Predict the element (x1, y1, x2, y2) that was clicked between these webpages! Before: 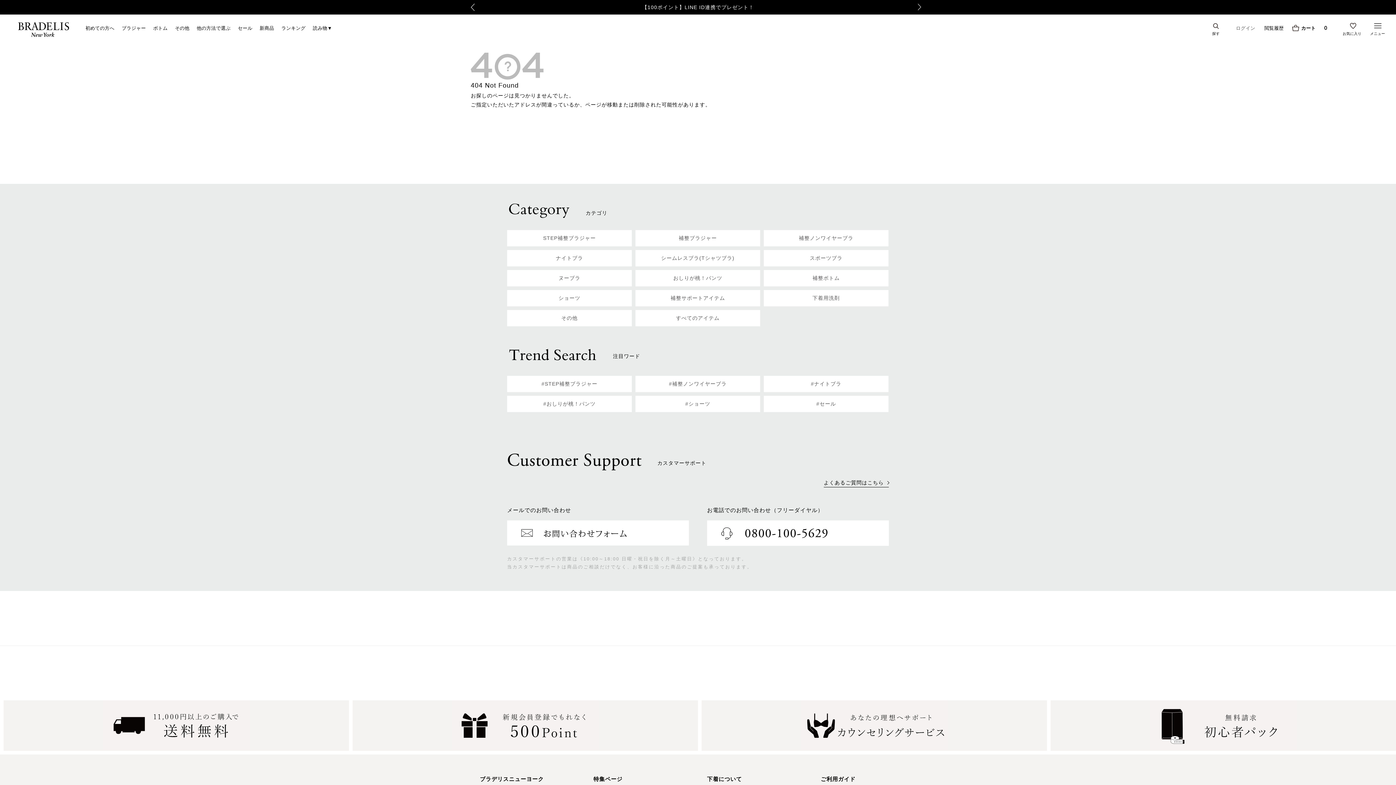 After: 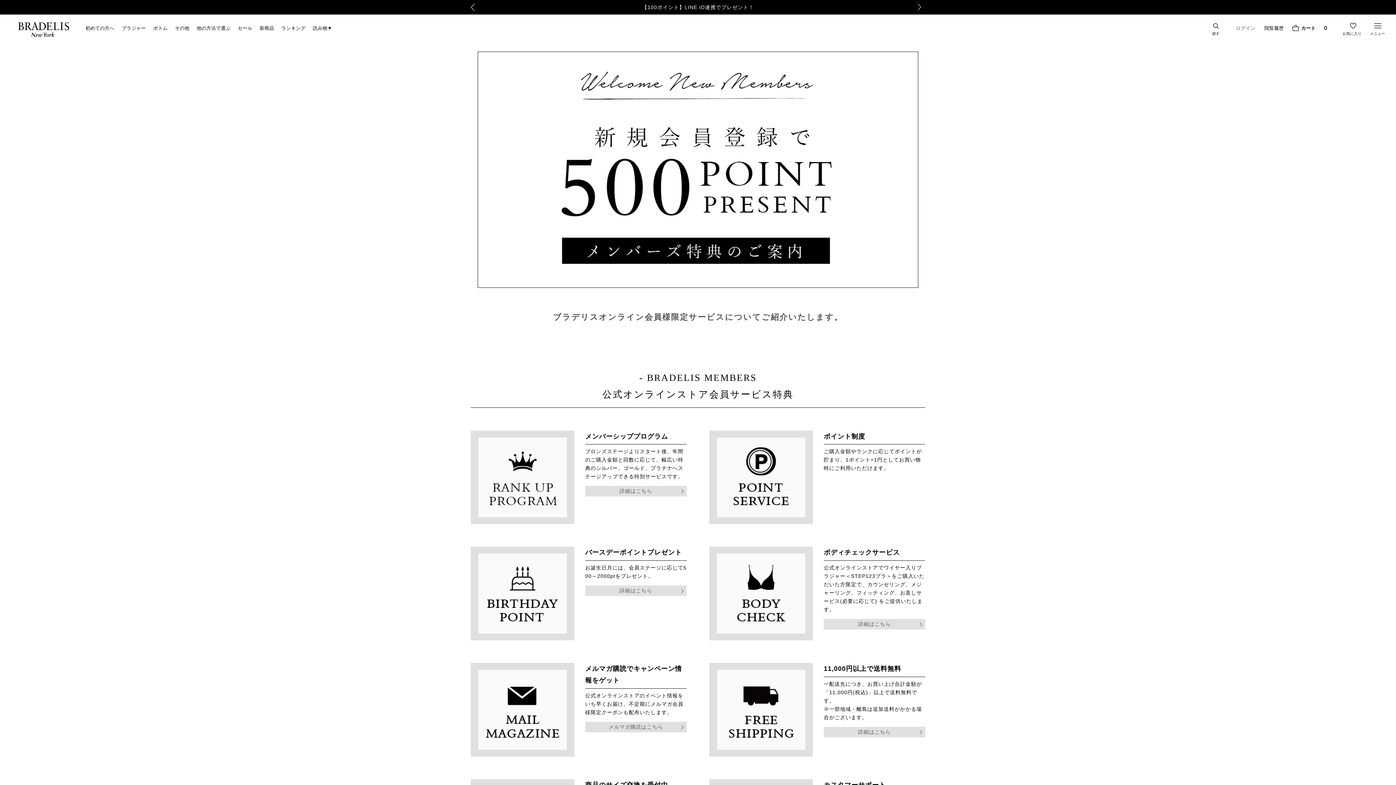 Action: bbox: (452, 697, 598, 703)